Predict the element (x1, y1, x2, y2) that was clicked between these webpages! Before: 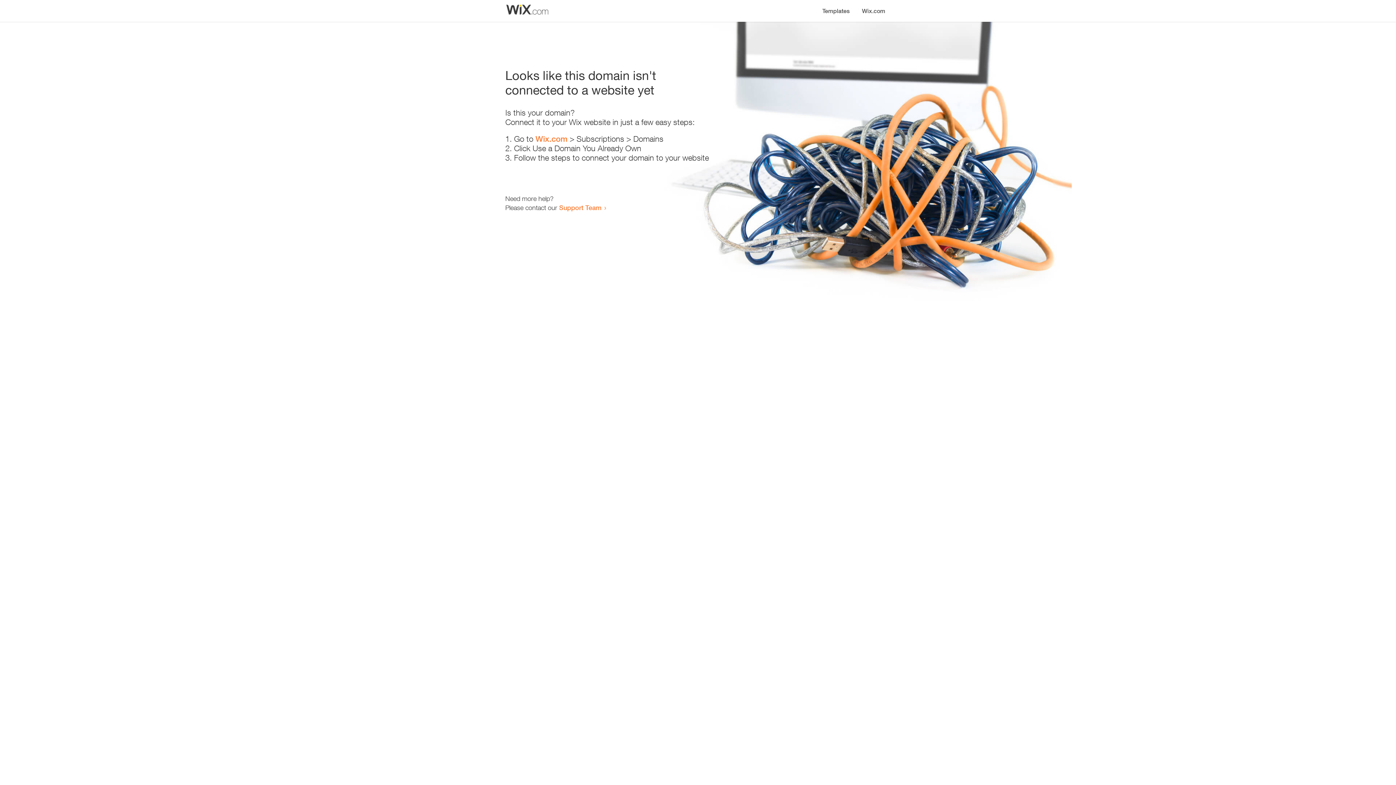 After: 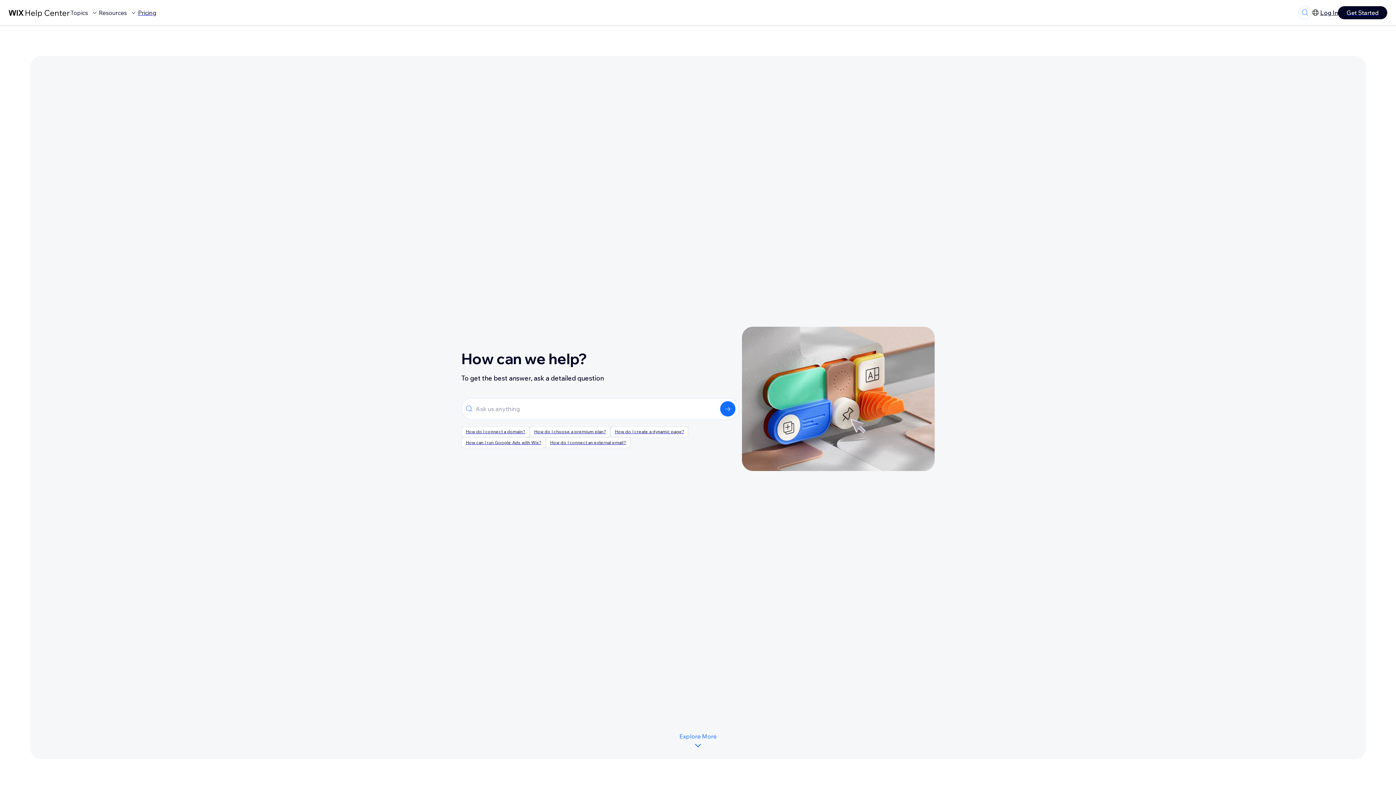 Action: label: Support Team bbox: (559, 203, 601, 211)